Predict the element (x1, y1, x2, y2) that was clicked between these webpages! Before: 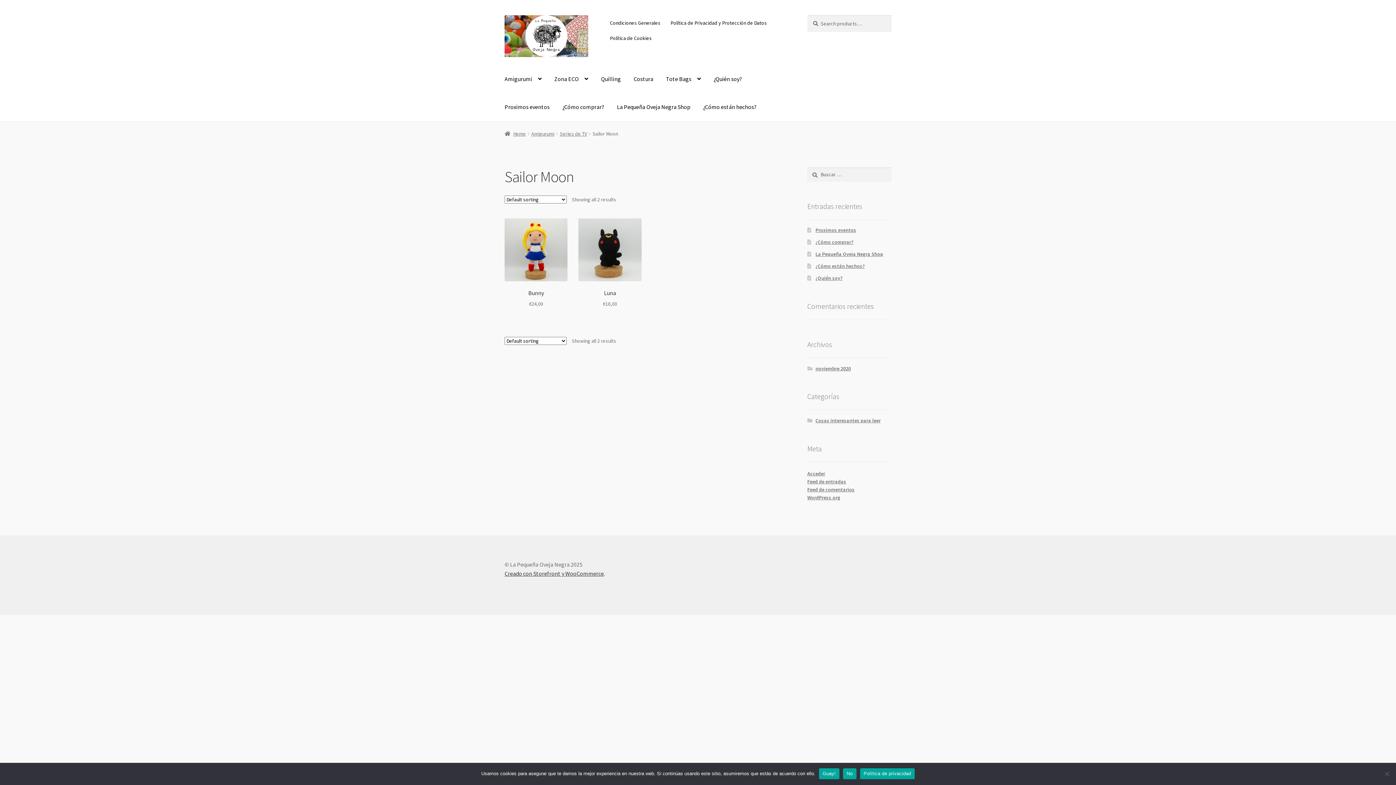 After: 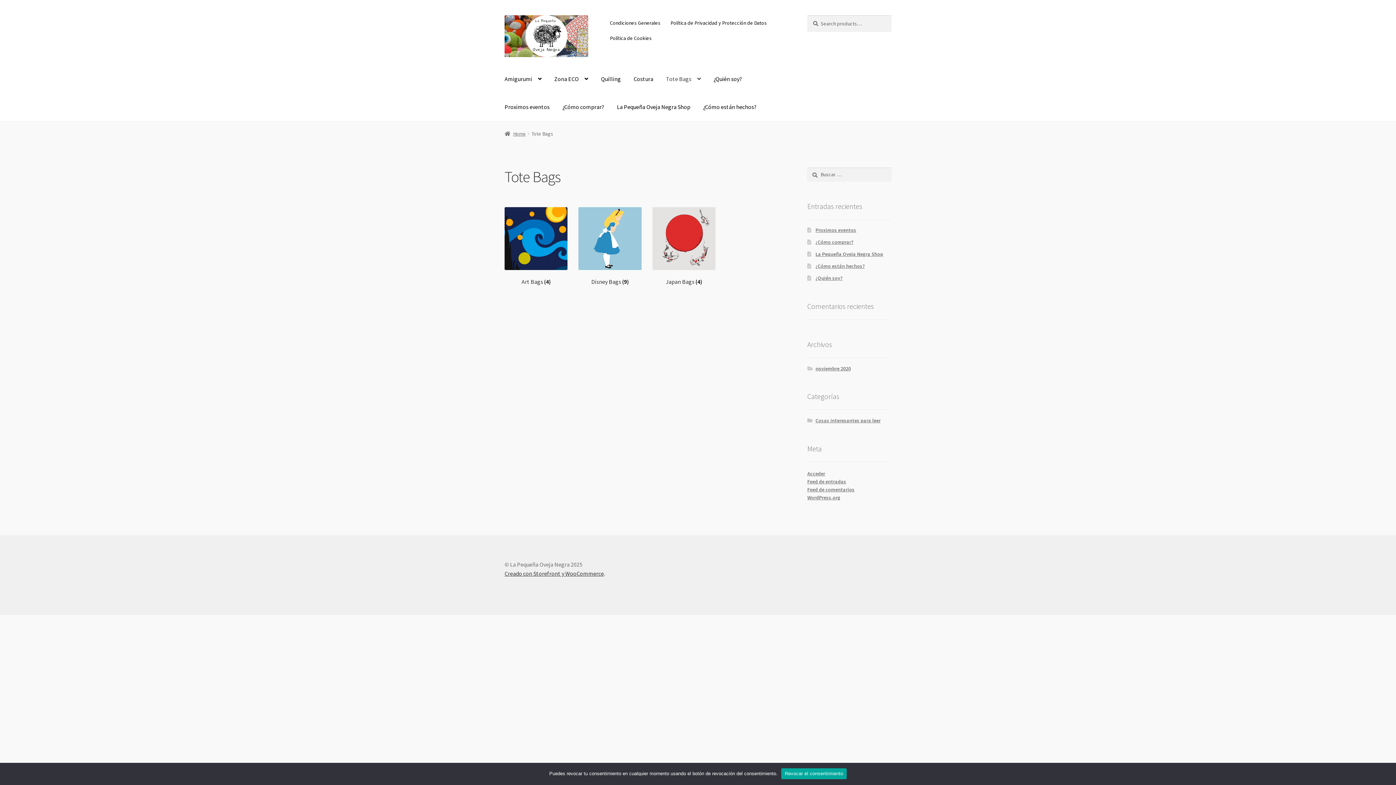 Action: label: Tote Bags bbox: (660, 65, 706, 93)